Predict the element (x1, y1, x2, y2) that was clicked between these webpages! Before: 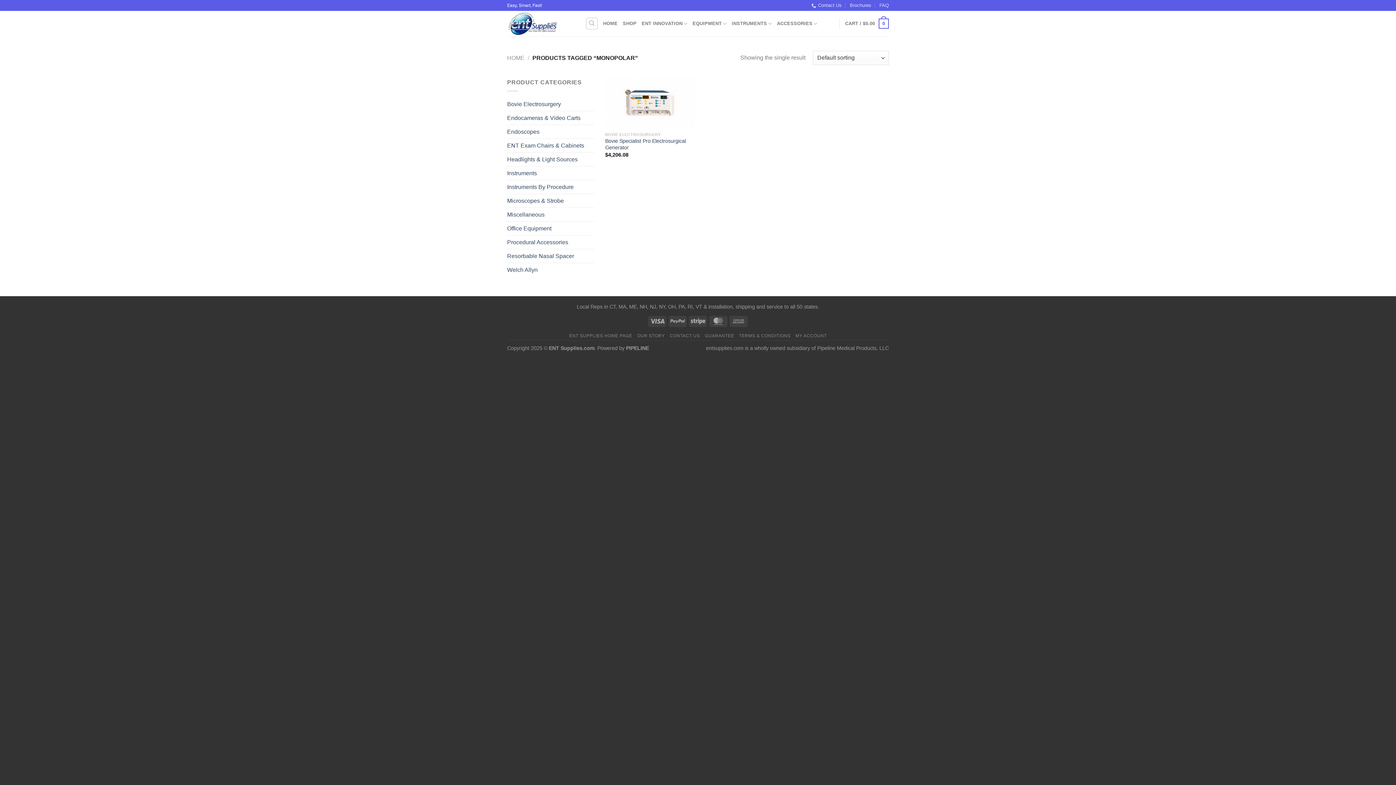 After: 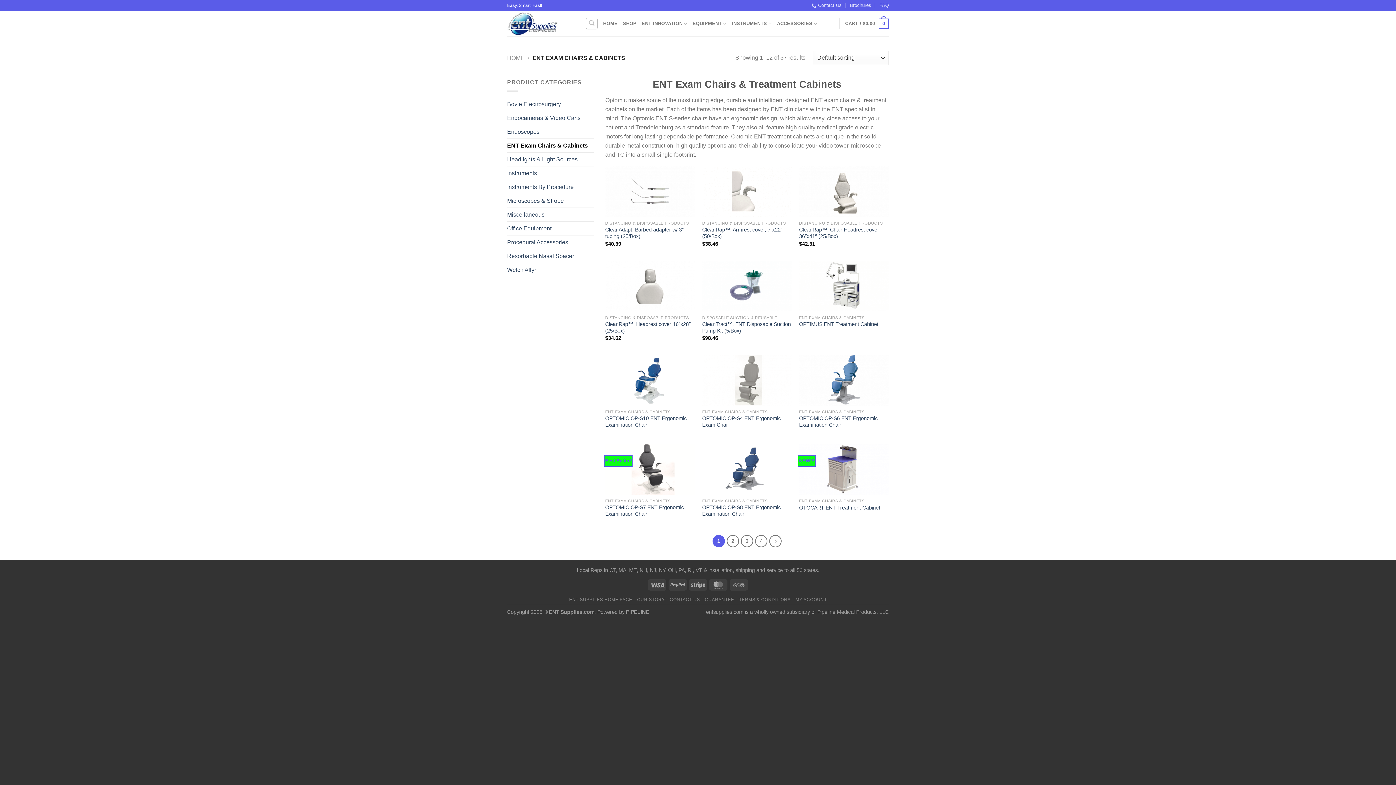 Action: bbox: (507, 139, 594, 152) label: ENT Exam Chairs & Cabinets